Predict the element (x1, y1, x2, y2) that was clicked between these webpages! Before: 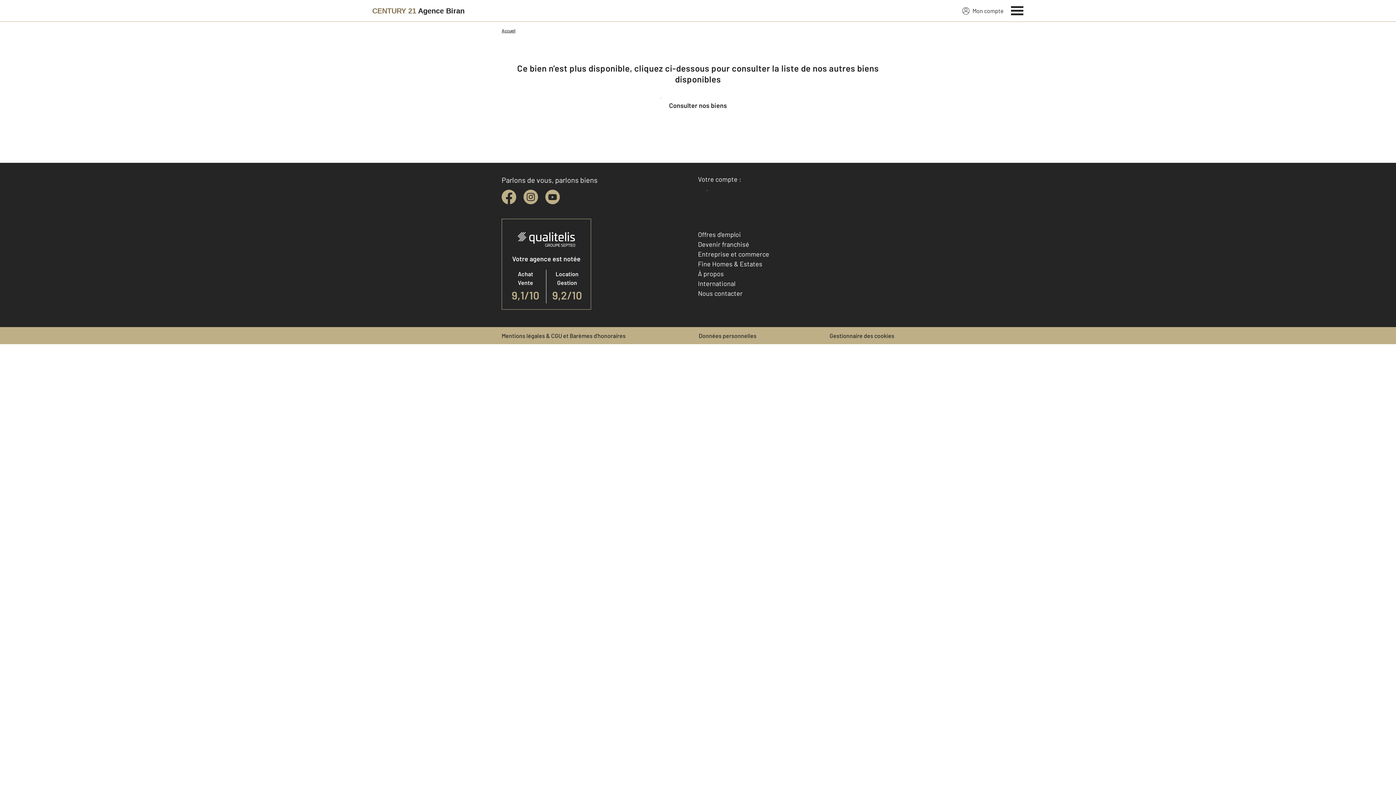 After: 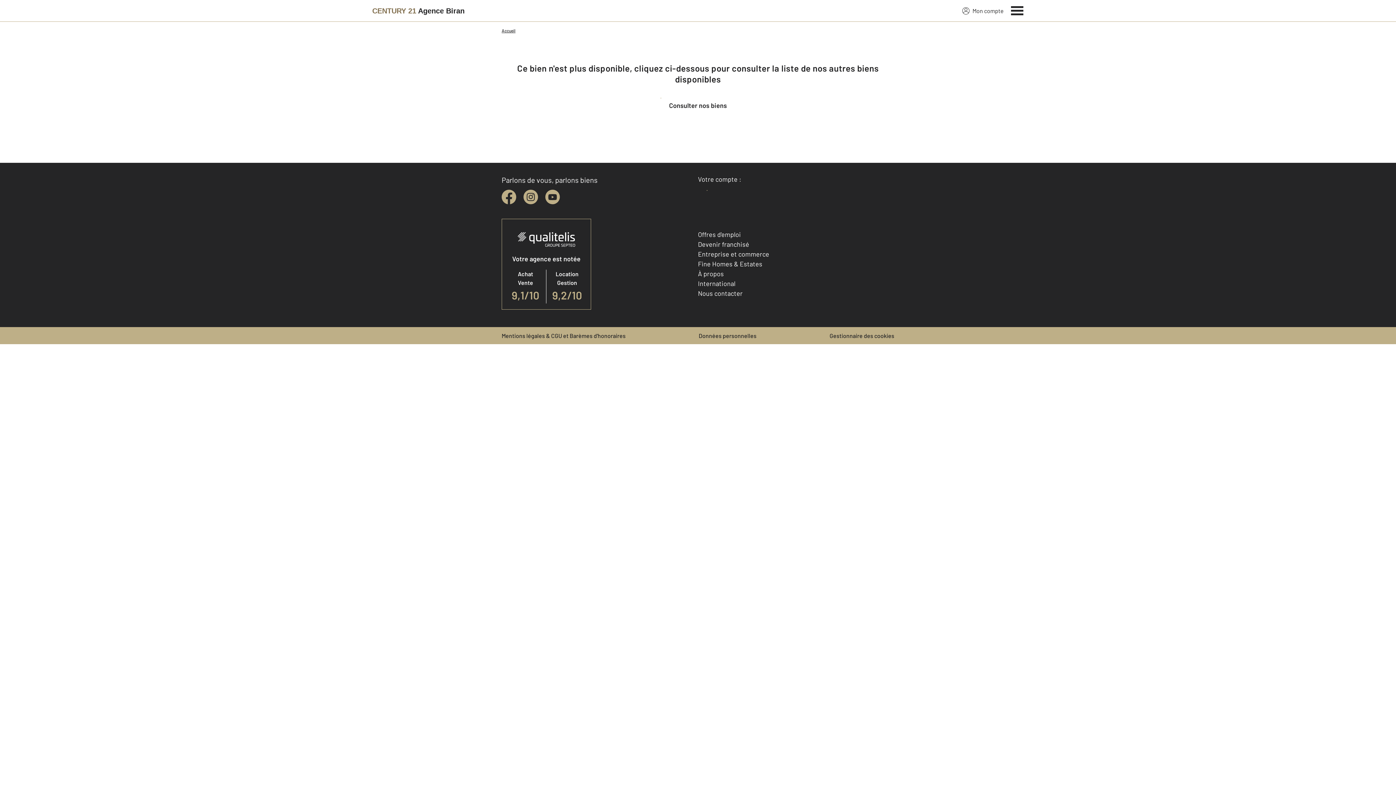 Action: bbox: (829, 332, 894, 339) label: Gestionnaire des cookies